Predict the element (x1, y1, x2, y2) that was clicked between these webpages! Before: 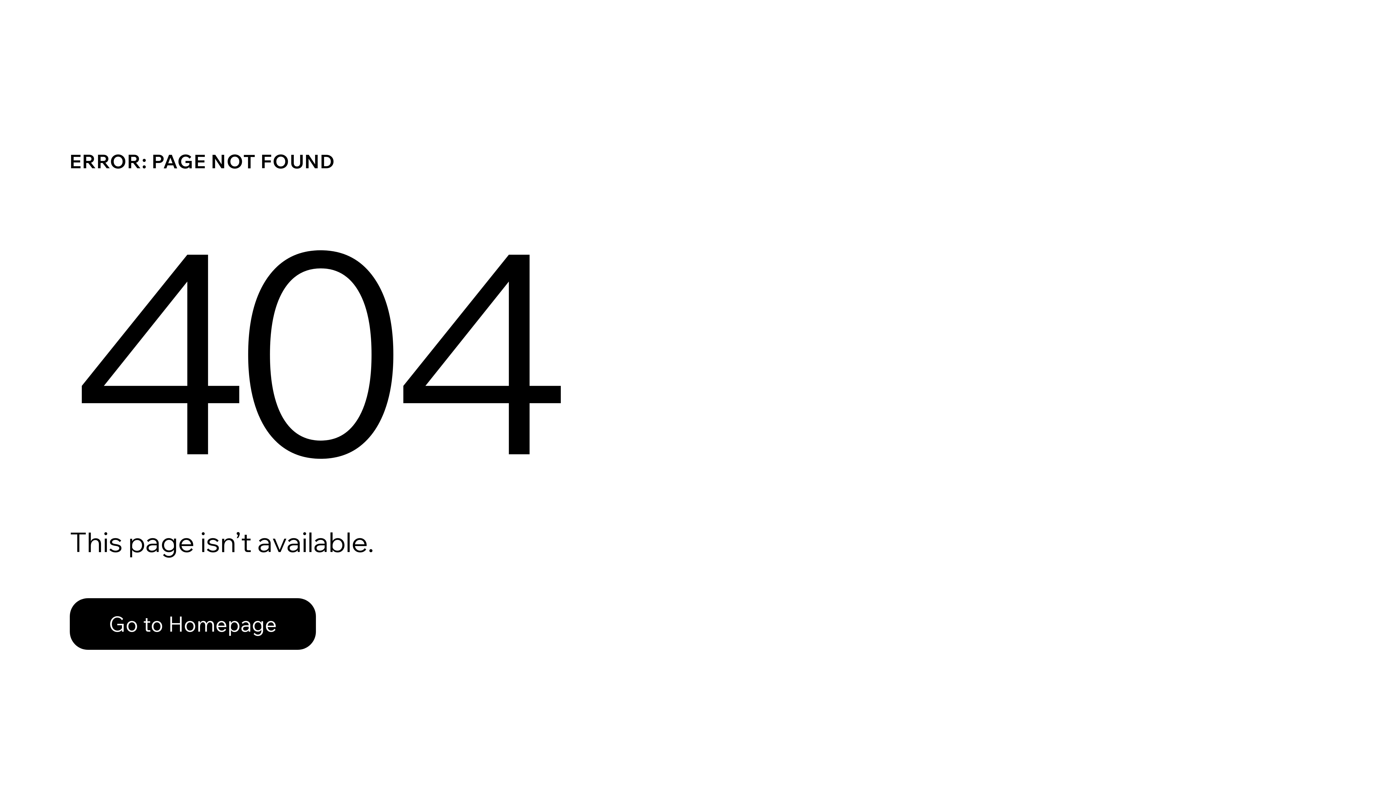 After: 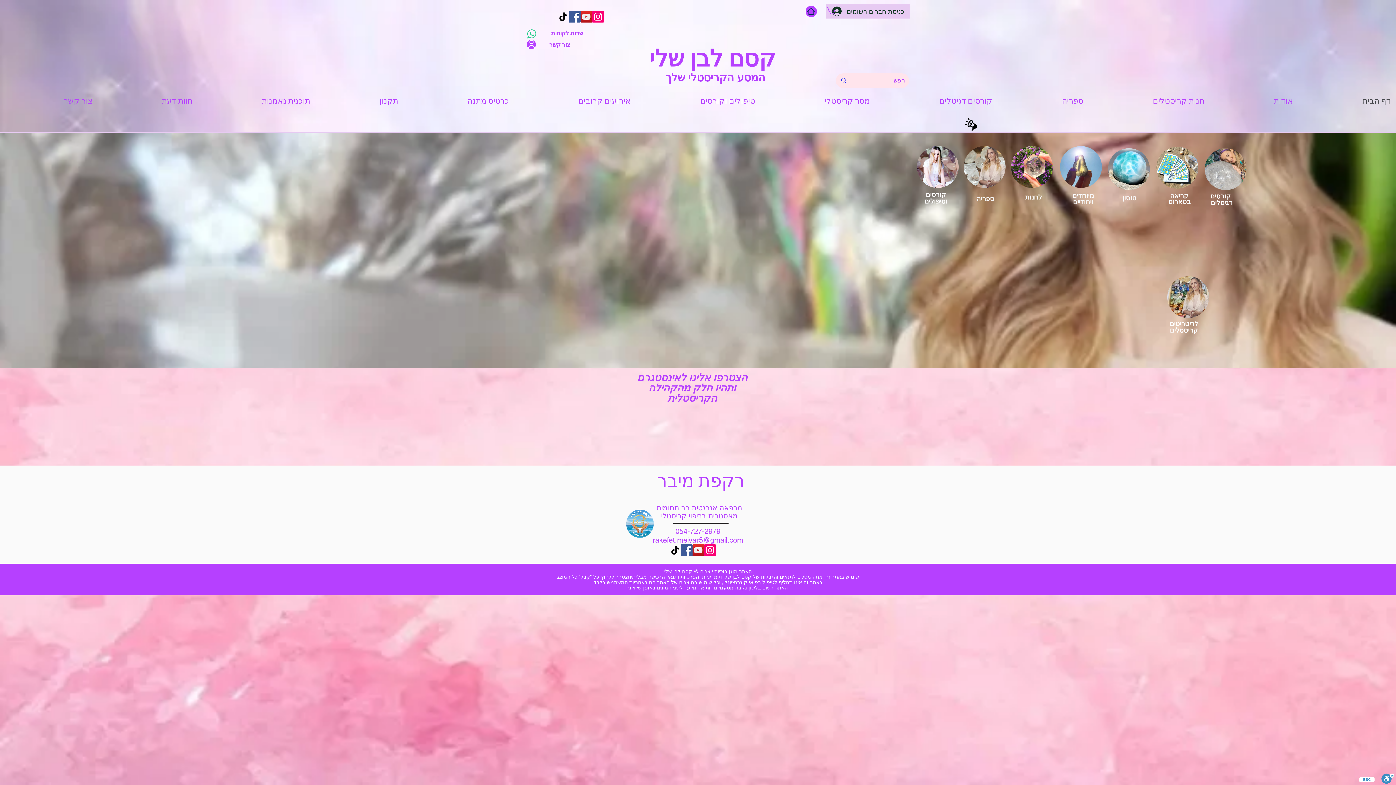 Action: bbox: (69, 598, 316, 650) label: Go to Homepage